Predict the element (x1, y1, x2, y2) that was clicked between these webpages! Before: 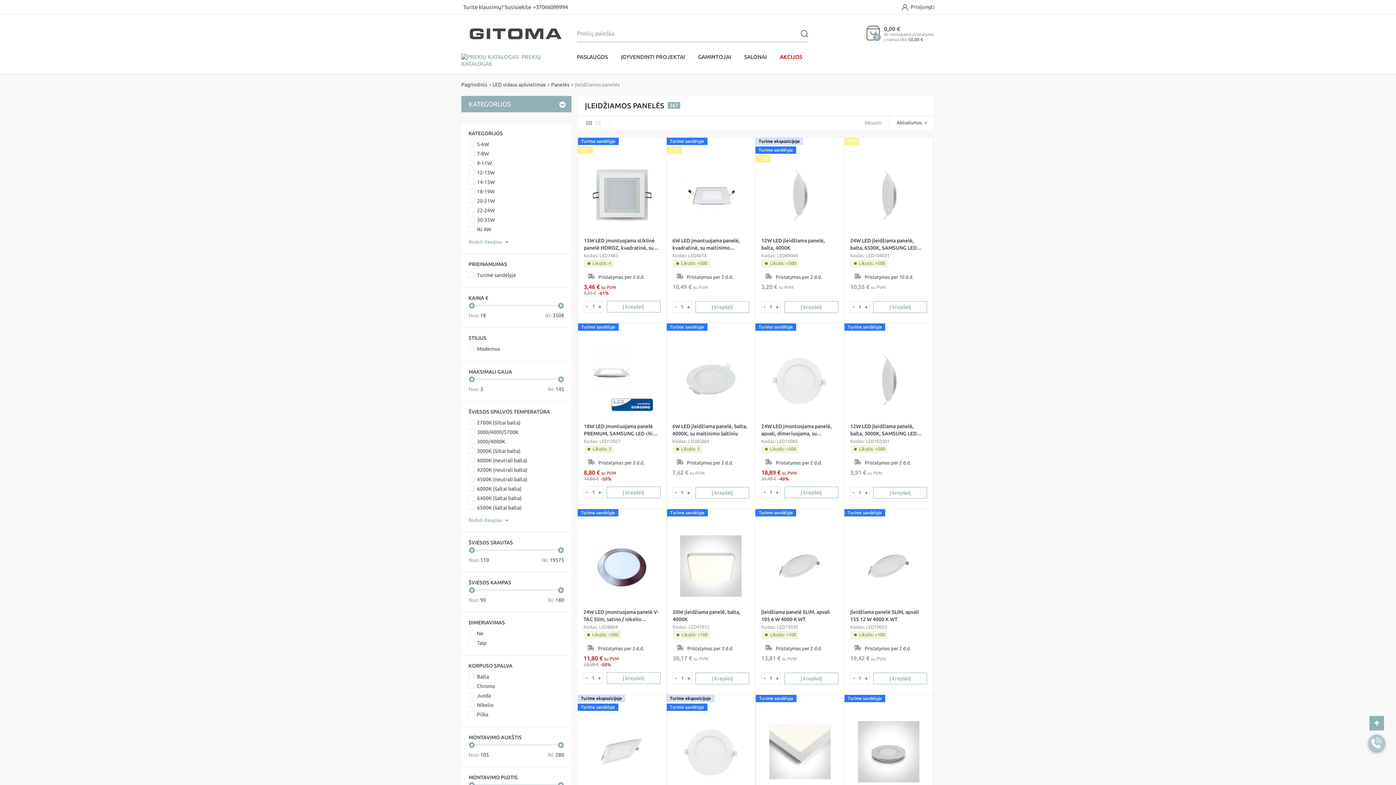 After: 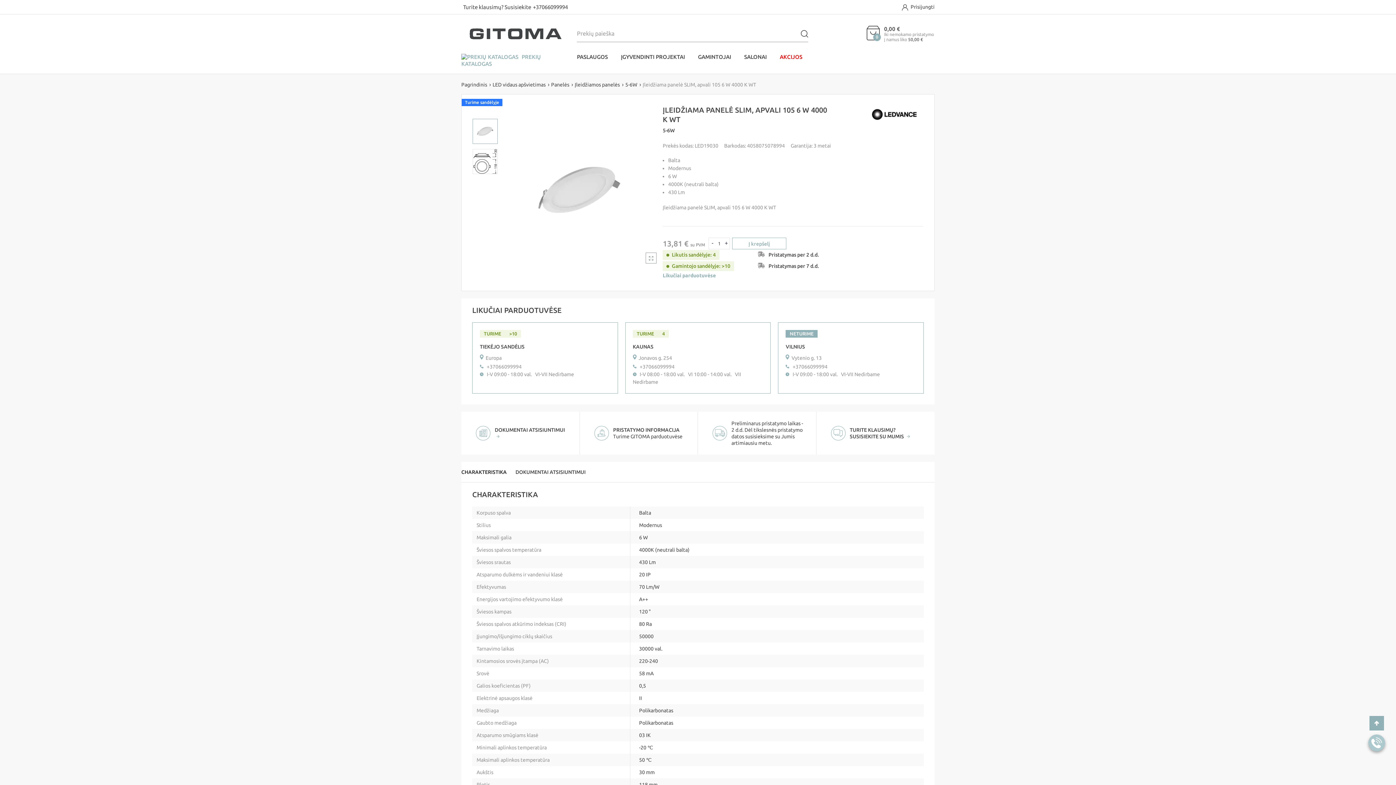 Action: bbox: (769, 535, 830, 596)